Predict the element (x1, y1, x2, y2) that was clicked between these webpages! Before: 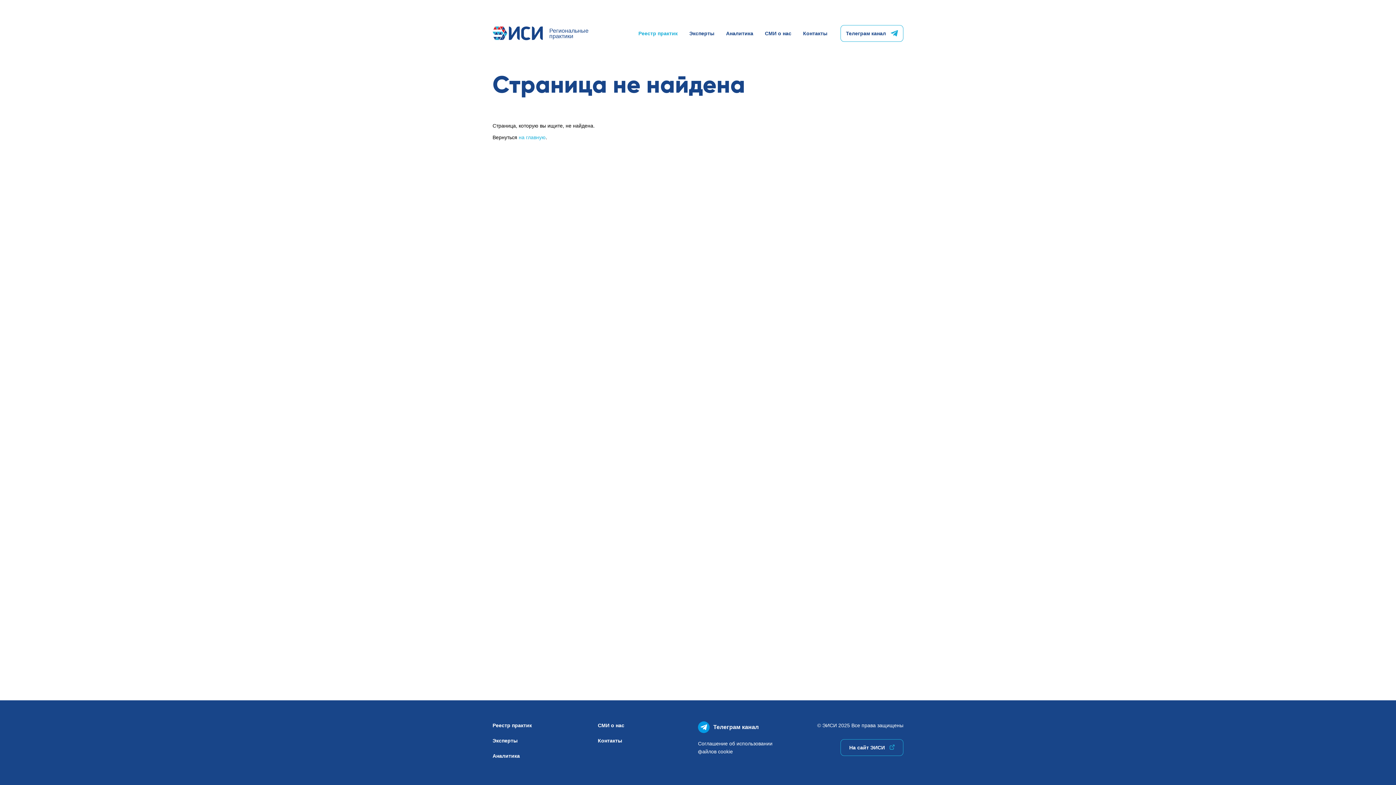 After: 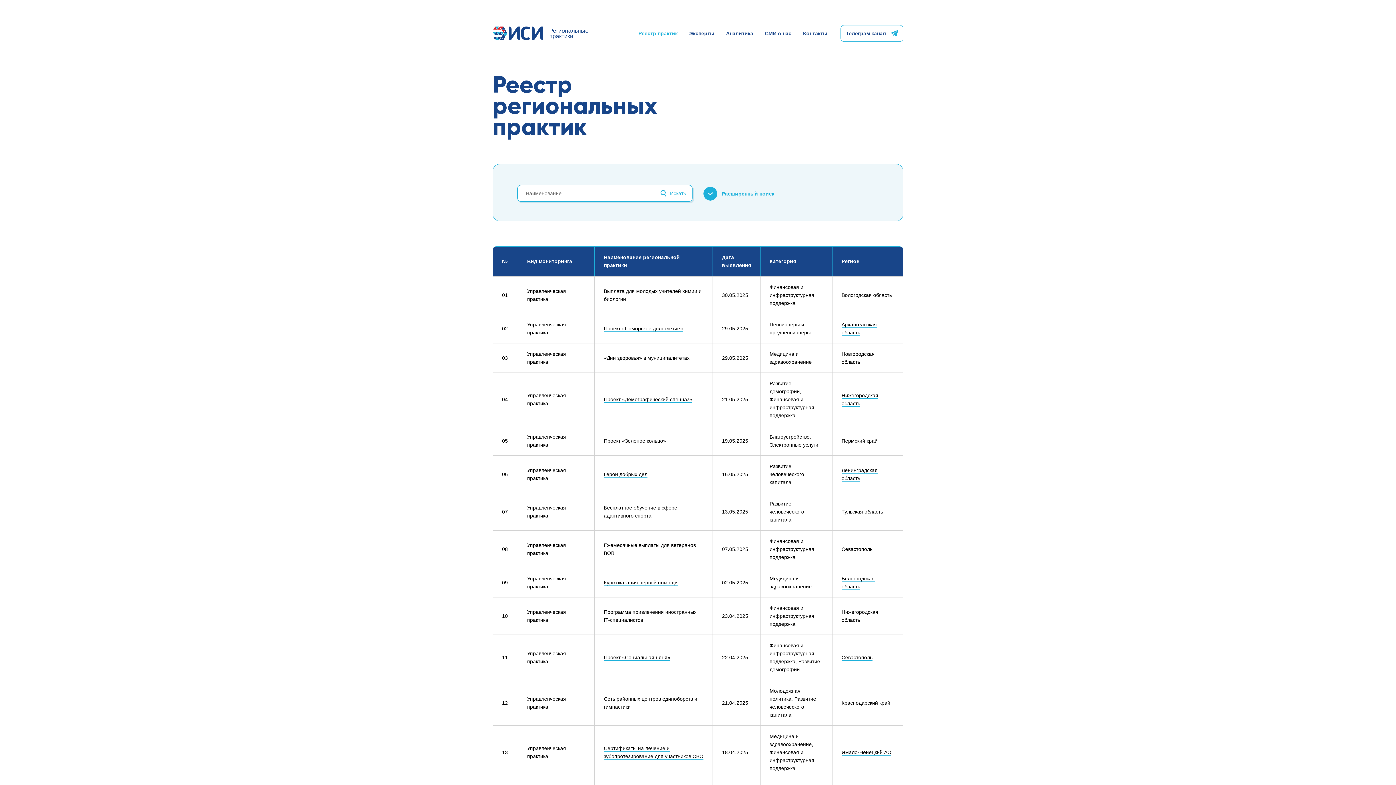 Action: bbox: (492, 722, 532, 728) label: Реестр практик